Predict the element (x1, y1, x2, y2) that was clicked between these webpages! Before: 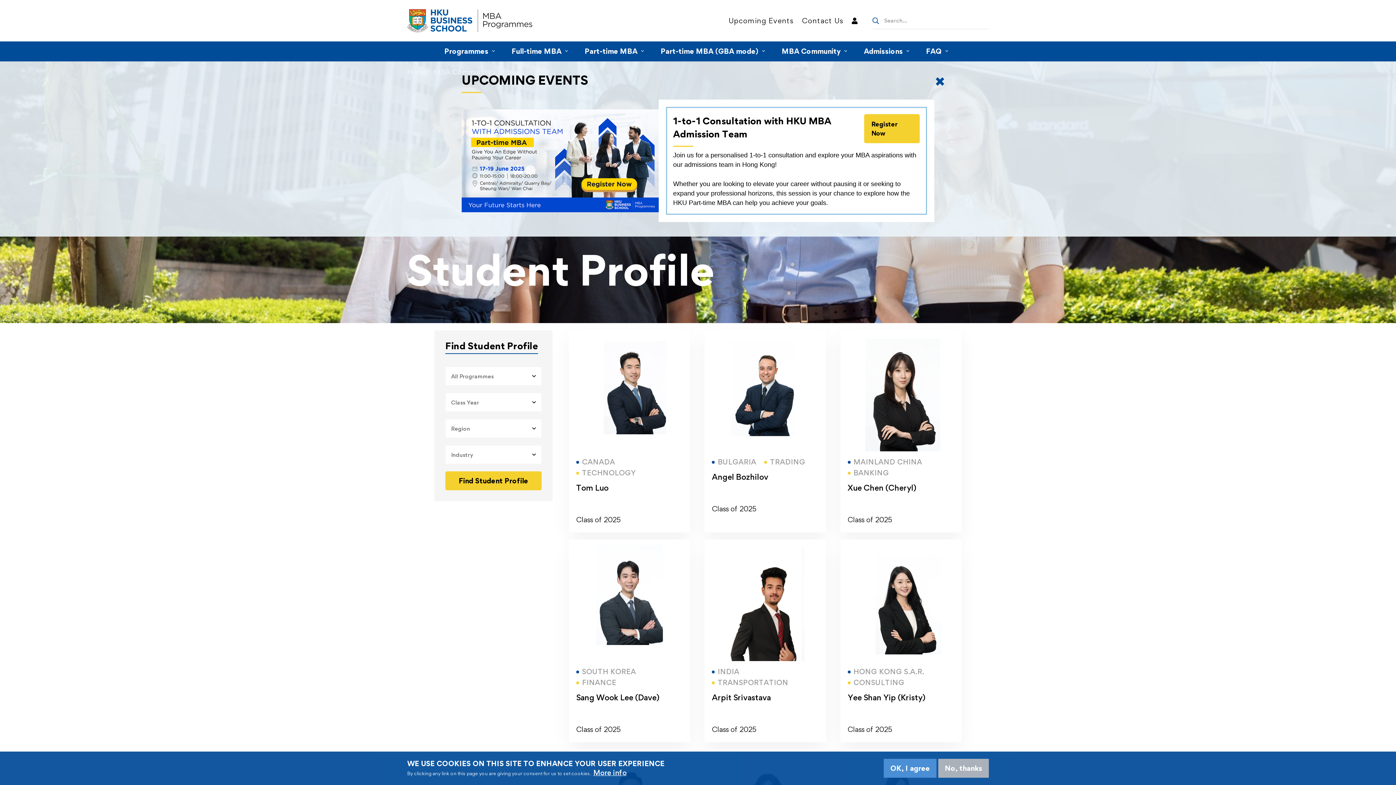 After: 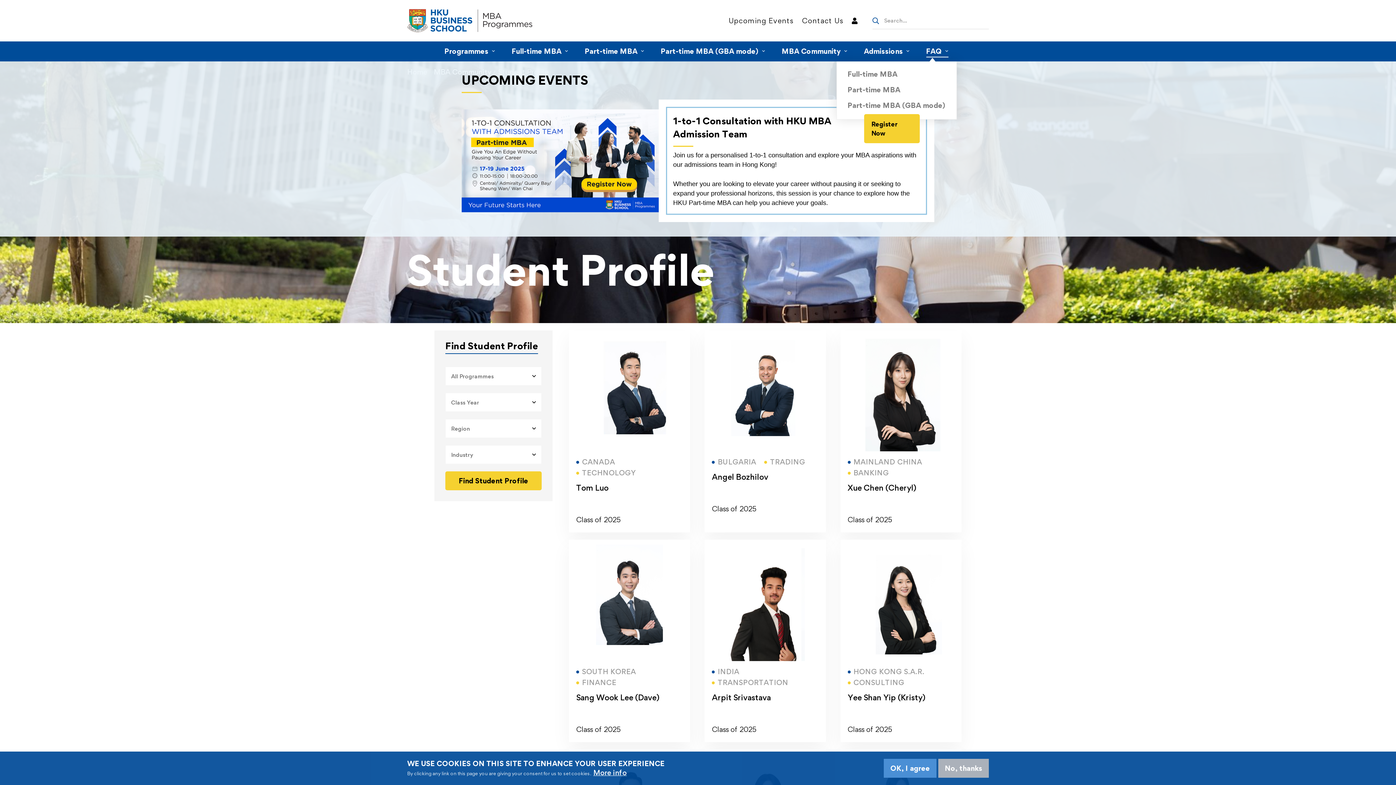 Action: bbox: (918, 41, 956, 61) label: FAQ